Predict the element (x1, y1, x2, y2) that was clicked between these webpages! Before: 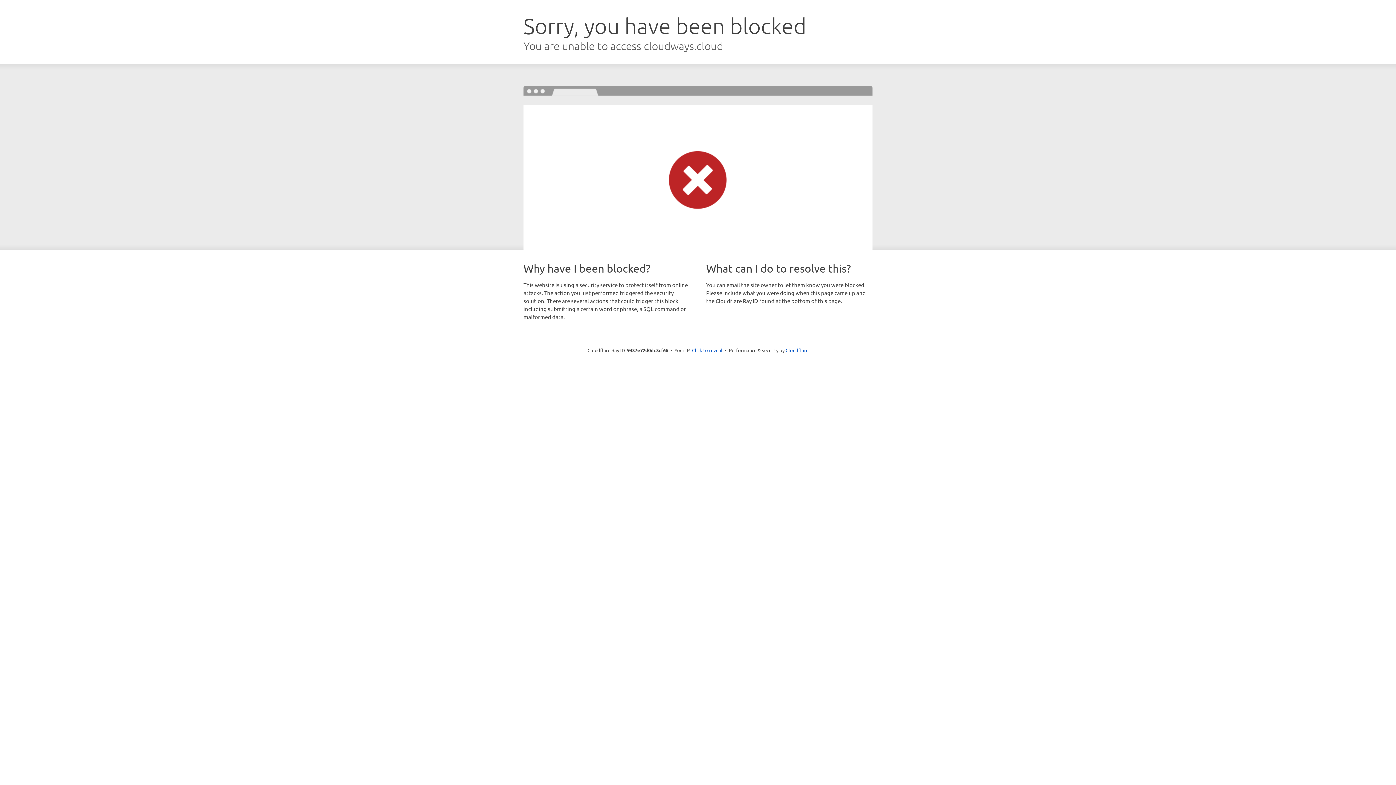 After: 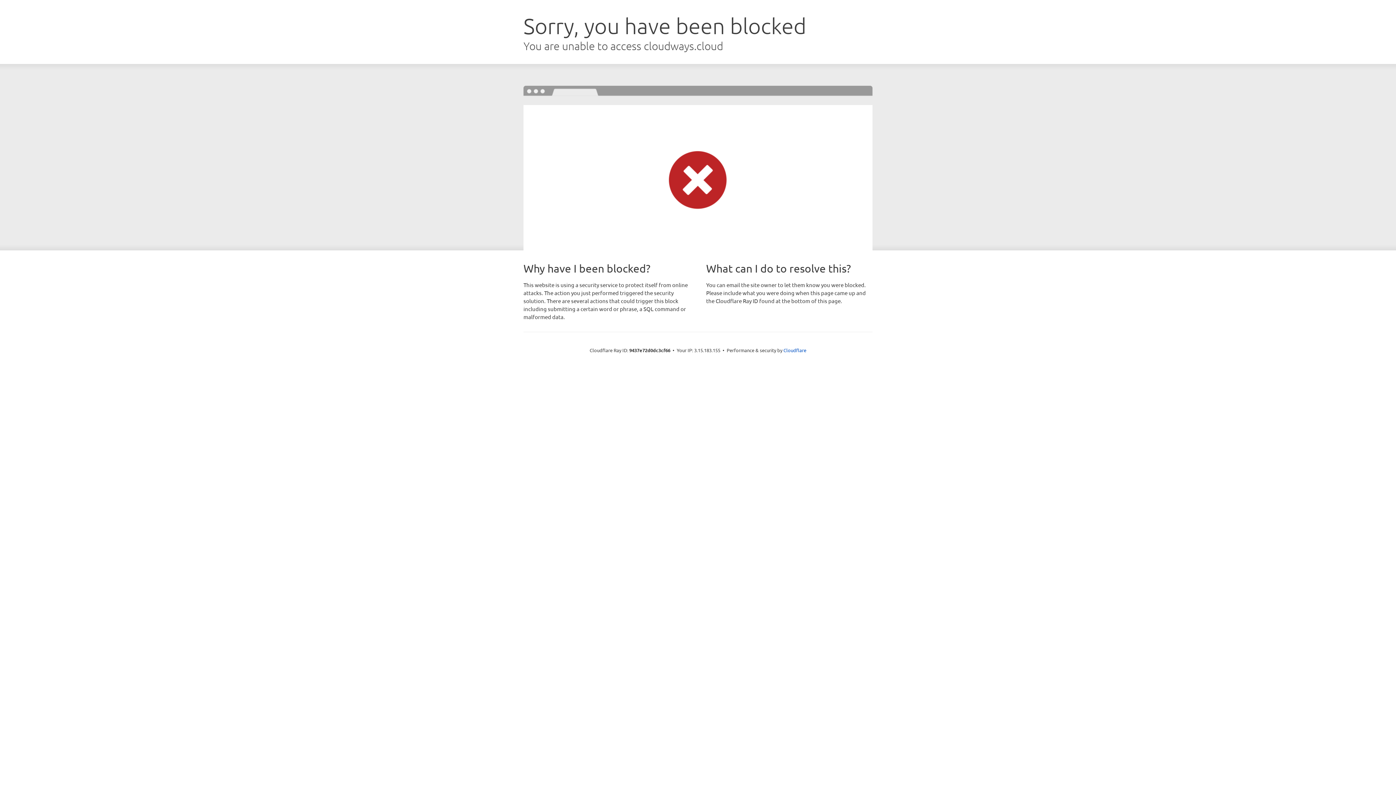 Action: bbox: (692, 346, 722, 353) label: Click to reveal